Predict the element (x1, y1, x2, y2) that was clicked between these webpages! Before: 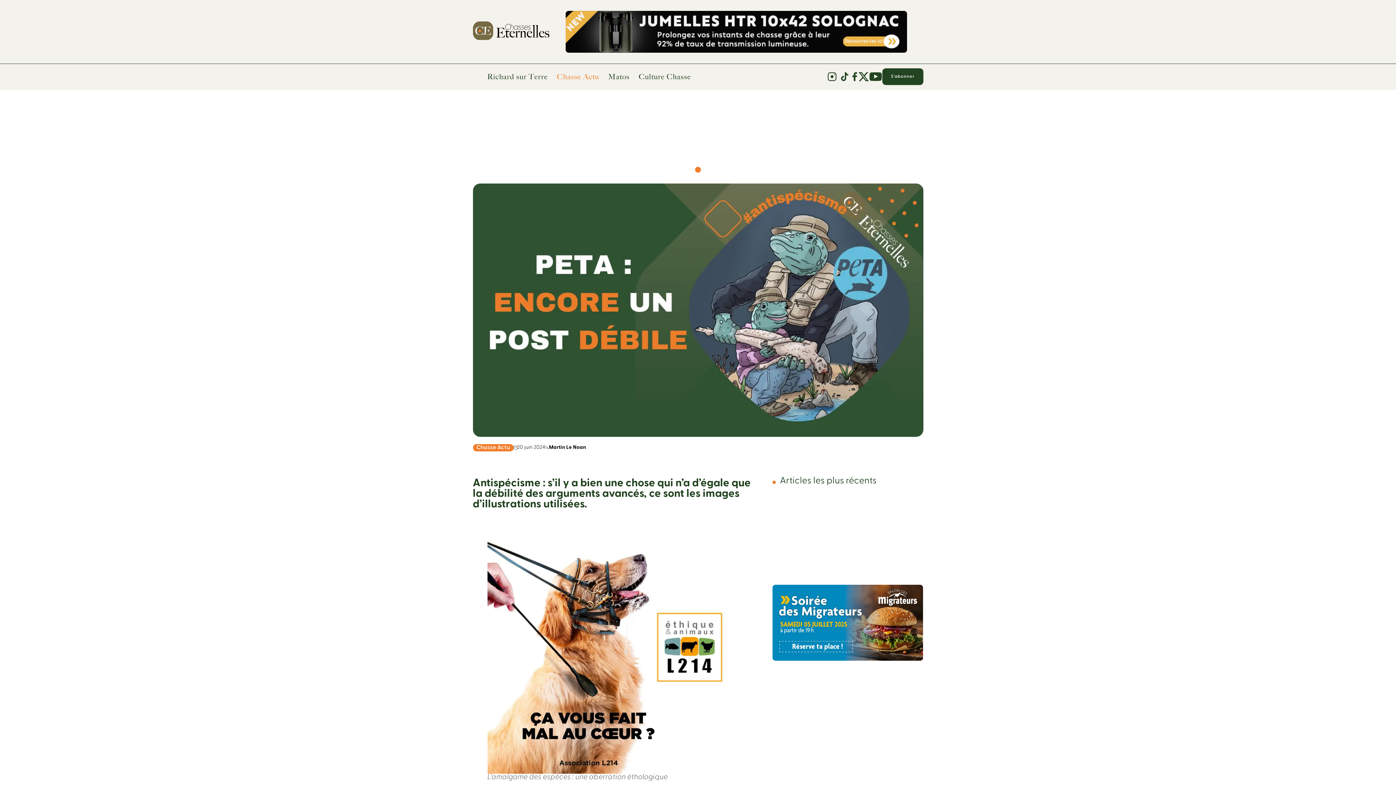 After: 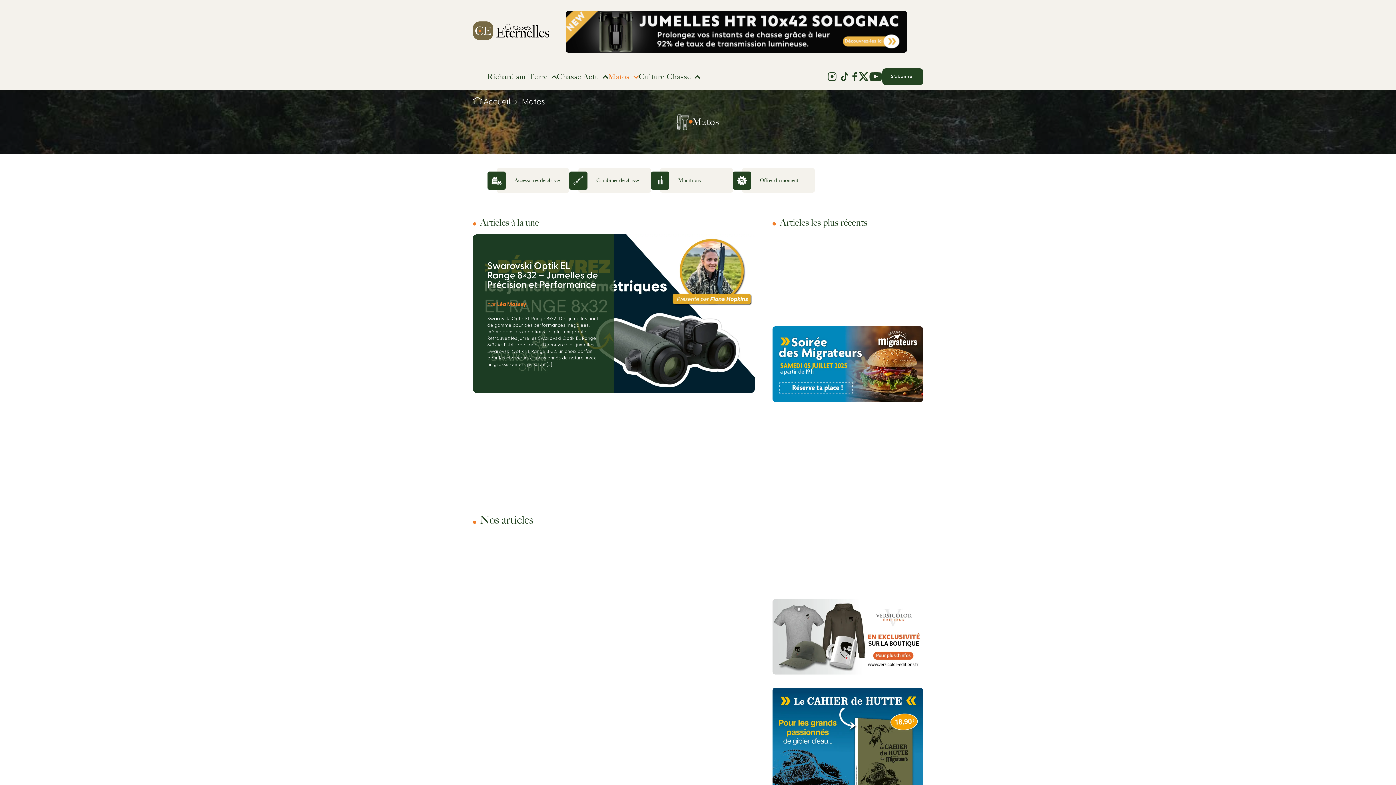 Action: bbox: (608, 72, 629, 81) label: Matos